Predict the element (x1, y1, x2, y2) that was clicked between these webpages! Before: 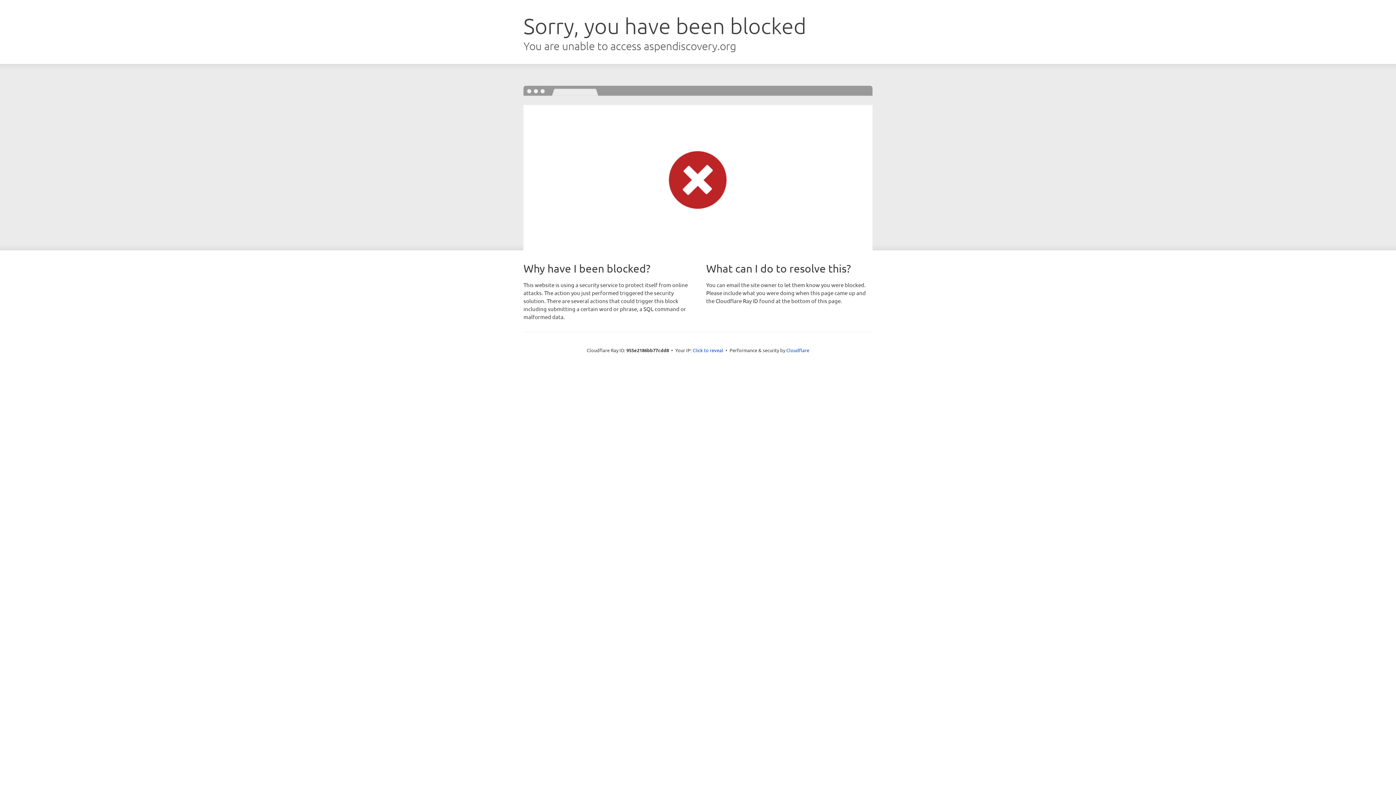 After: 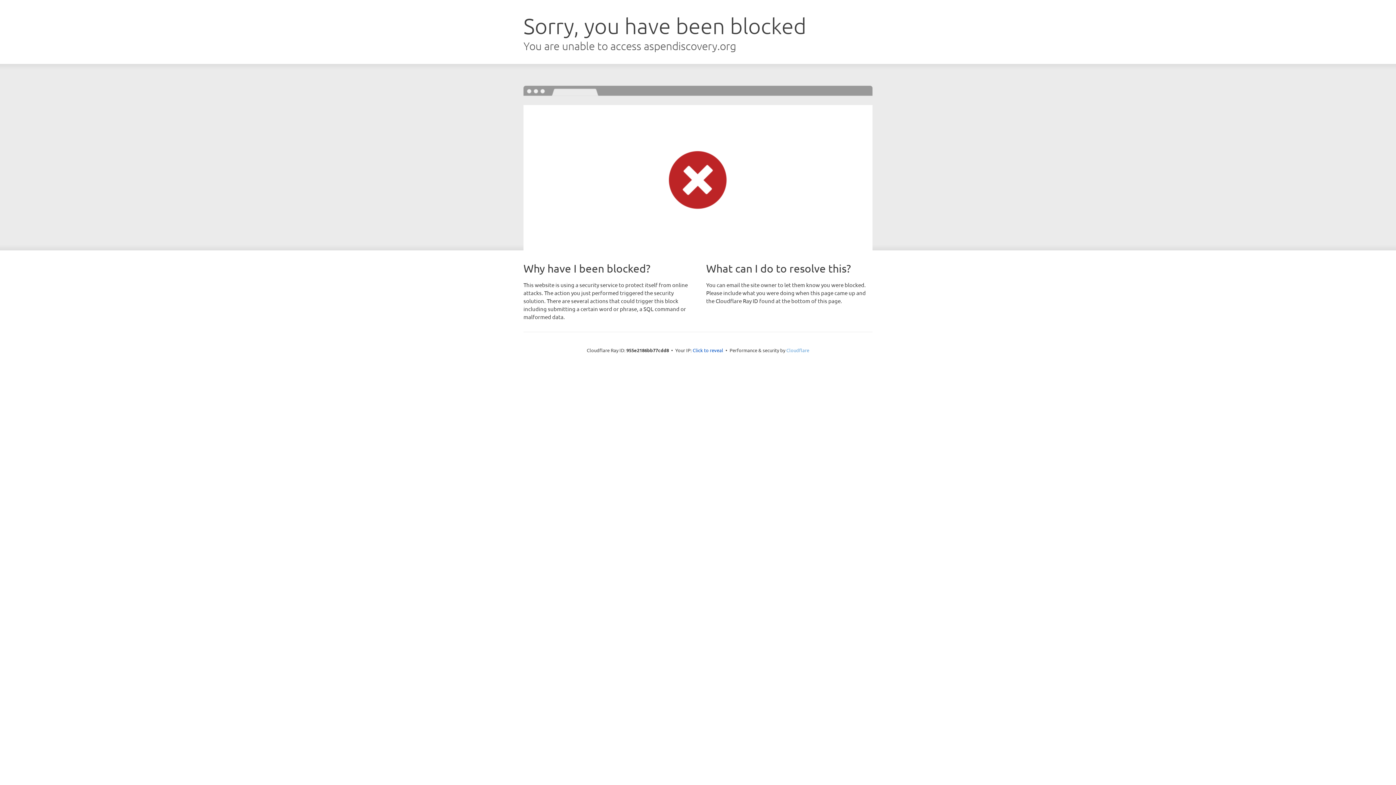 Action: bbox: (786, 347, 809, 353) label: Cloudflare